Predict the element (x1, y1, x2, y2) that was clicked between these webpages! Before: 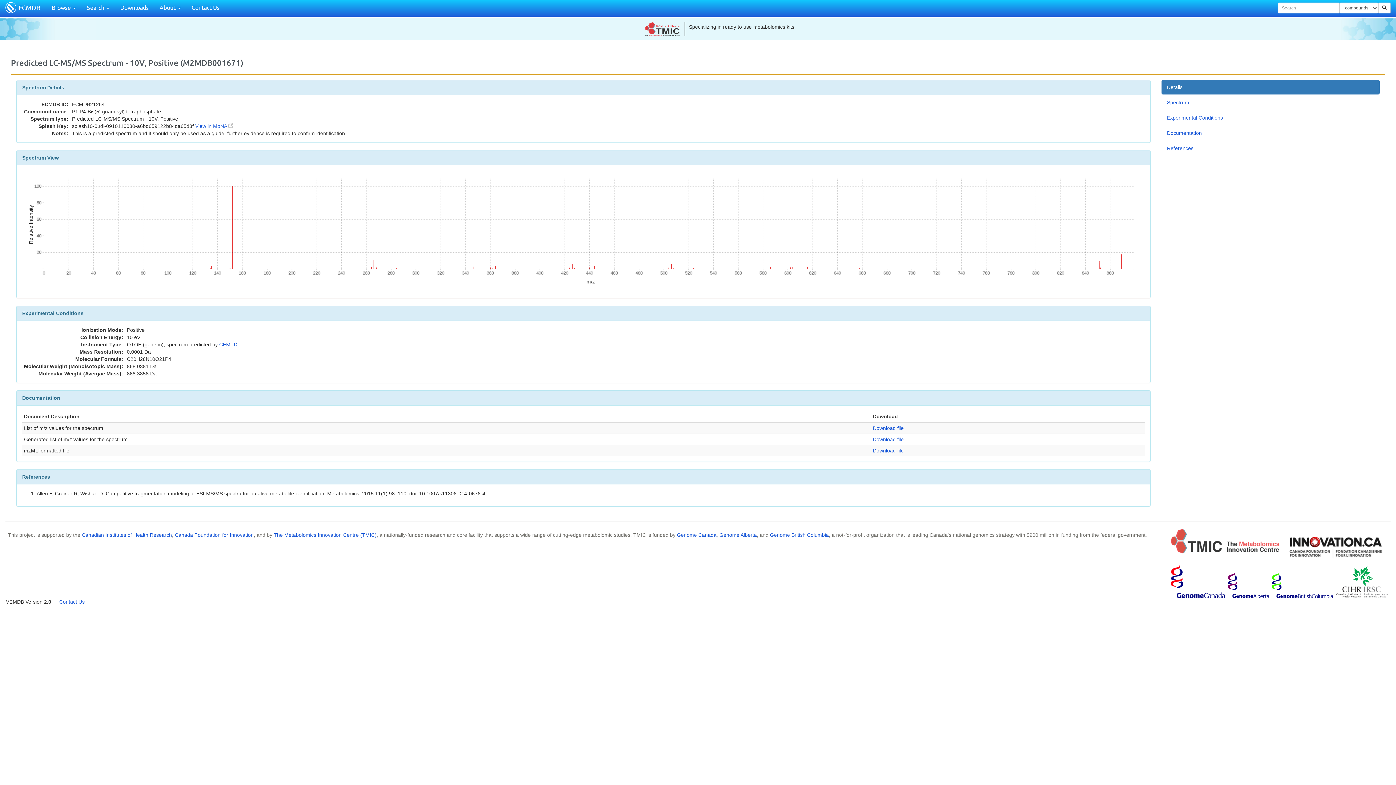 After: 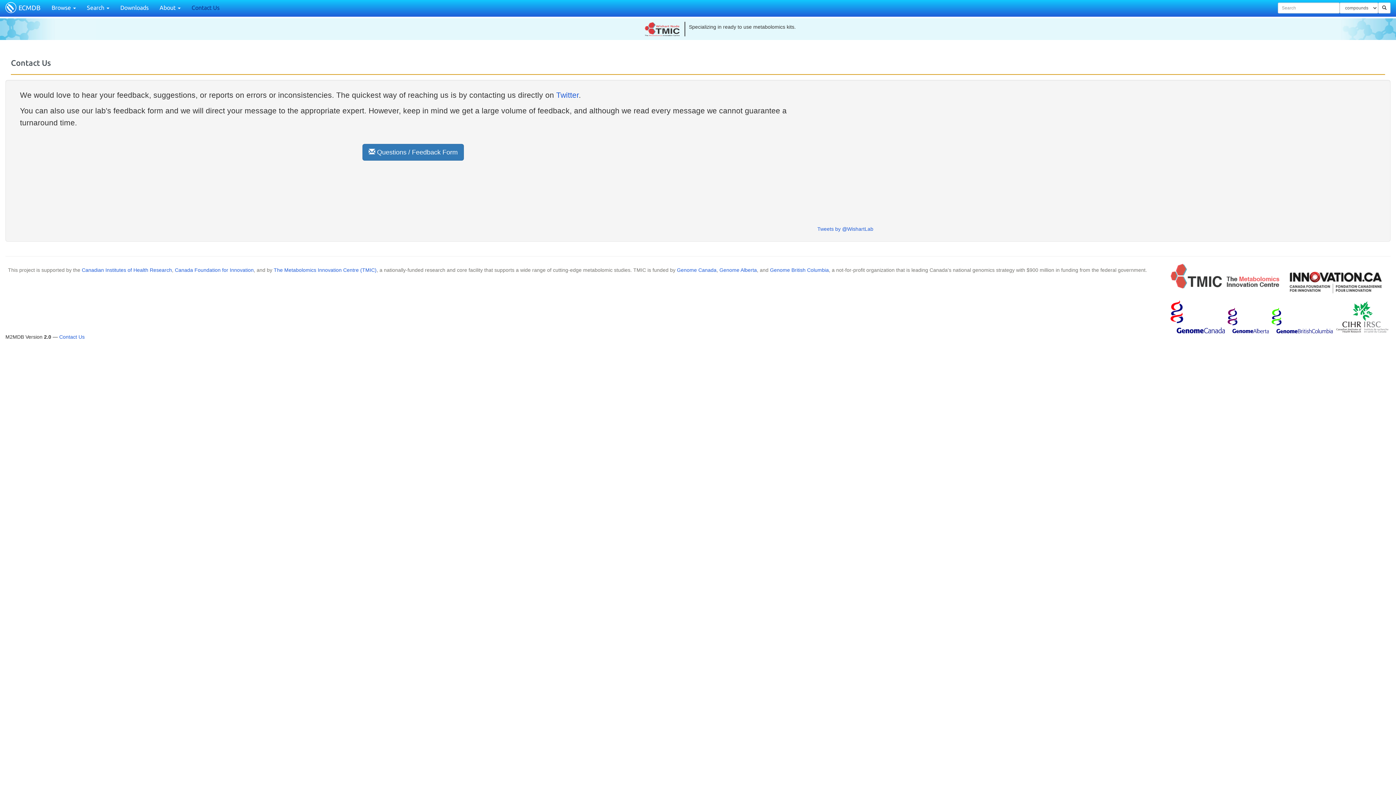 Action: label: Contact Us bbox: (186, 0, 225, 16)